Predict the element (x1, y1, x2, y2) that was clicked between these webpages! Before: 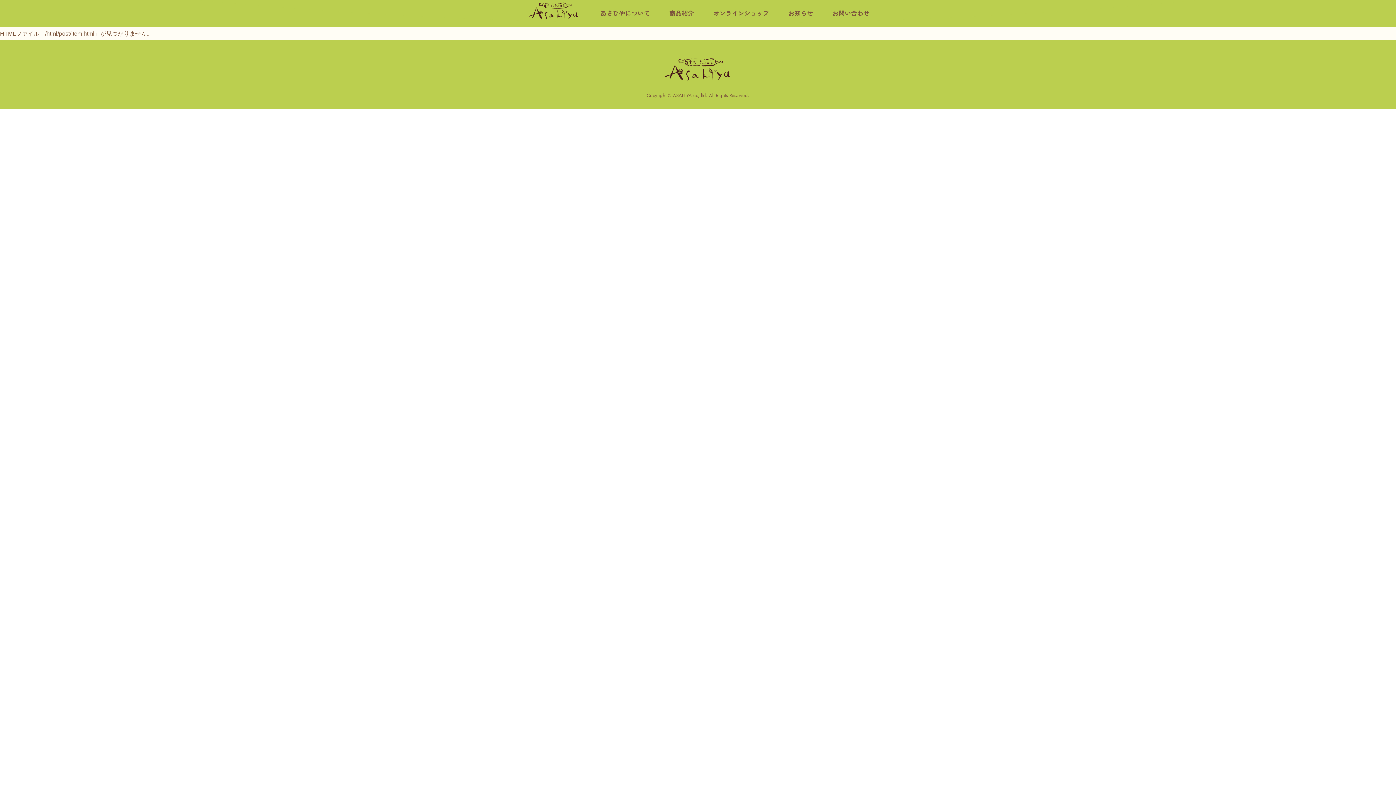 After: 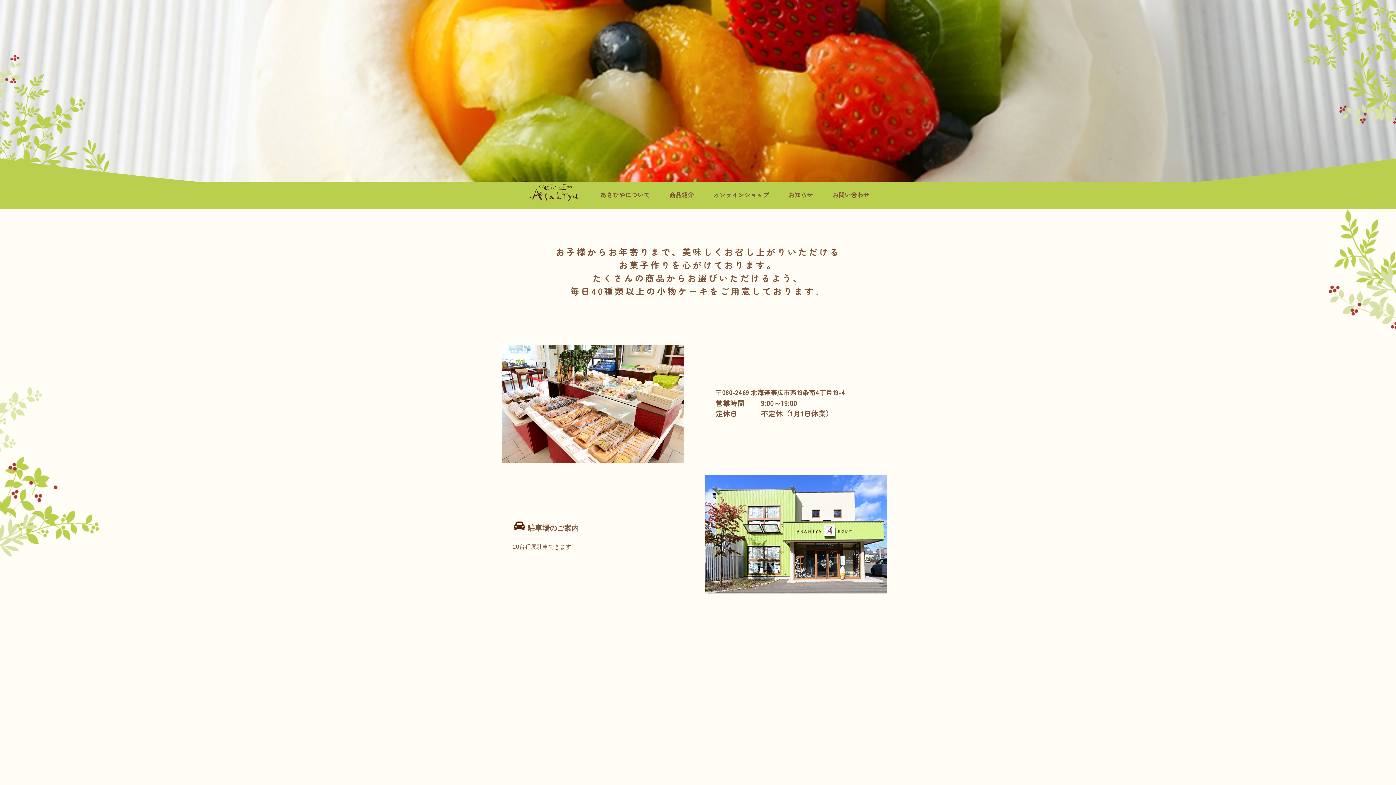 Action: bbox: (526, 14, 581, 23)